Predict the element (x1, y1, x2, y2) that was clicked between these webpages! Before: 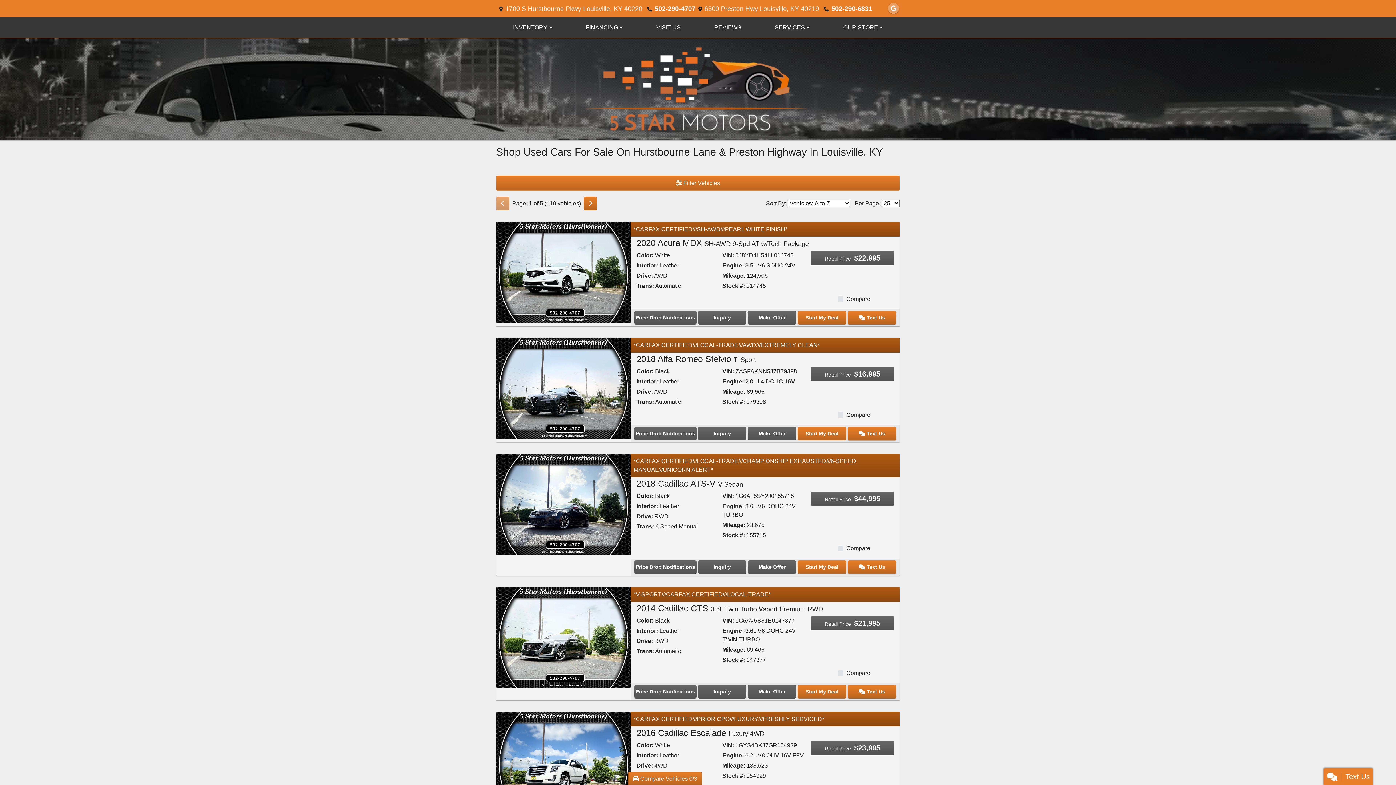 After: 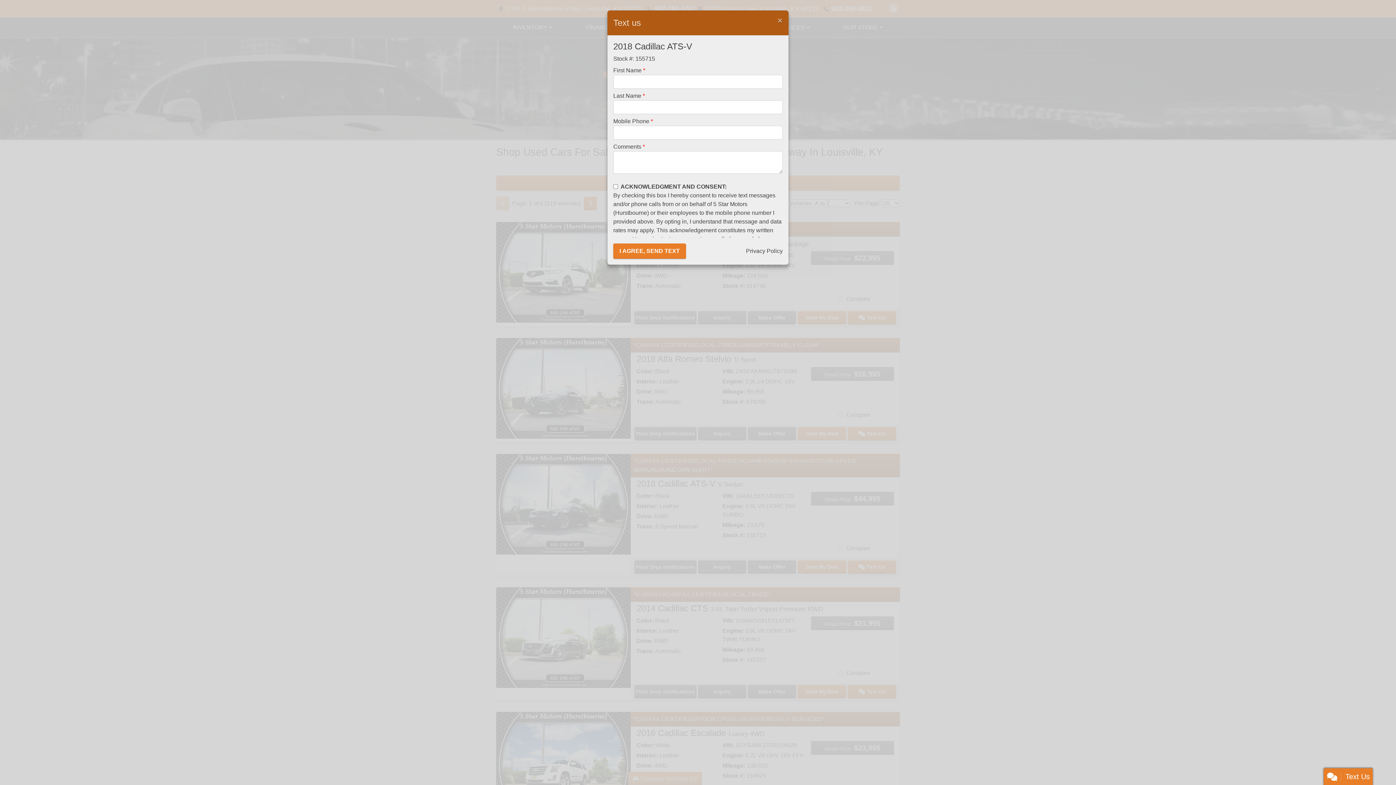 Action: bbox: (847, 560, 896, 574) label:  Text Us